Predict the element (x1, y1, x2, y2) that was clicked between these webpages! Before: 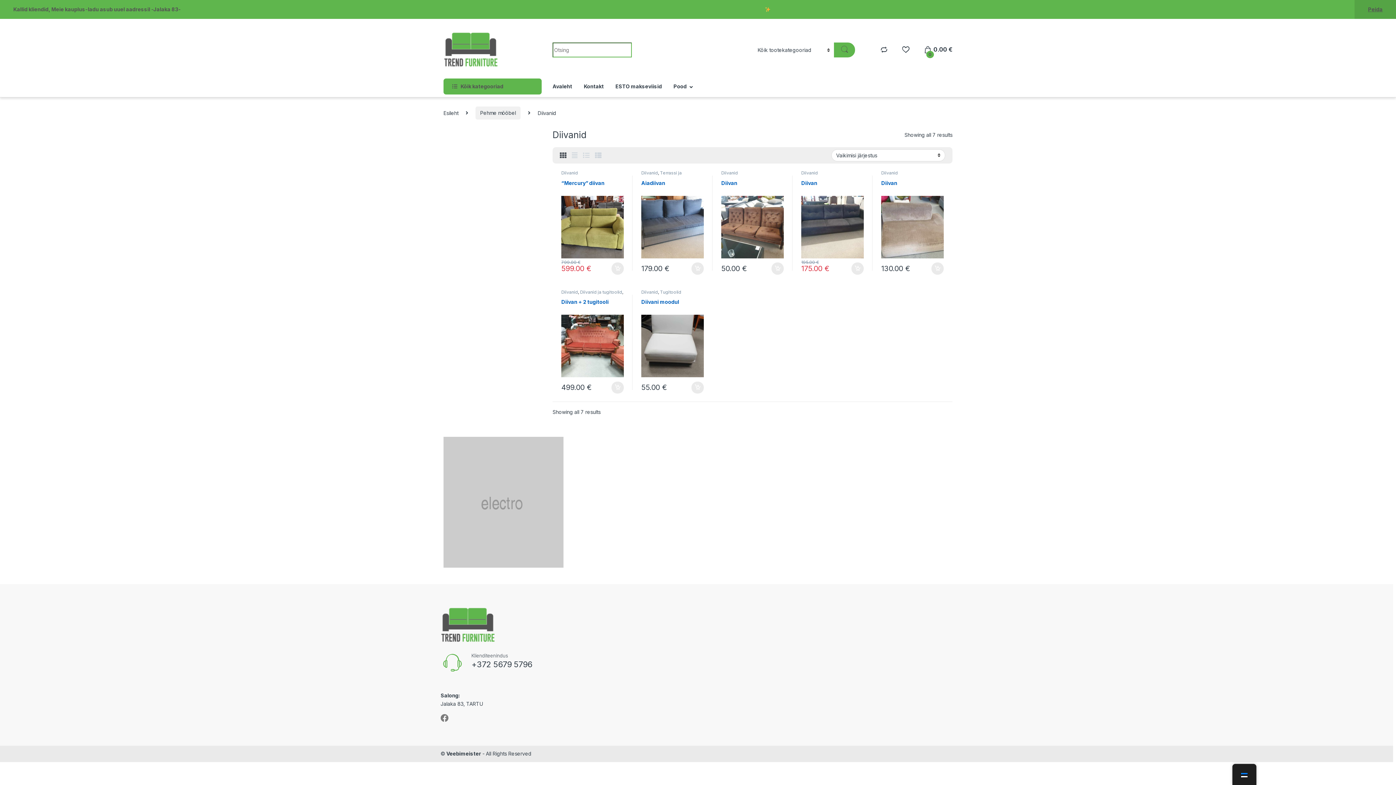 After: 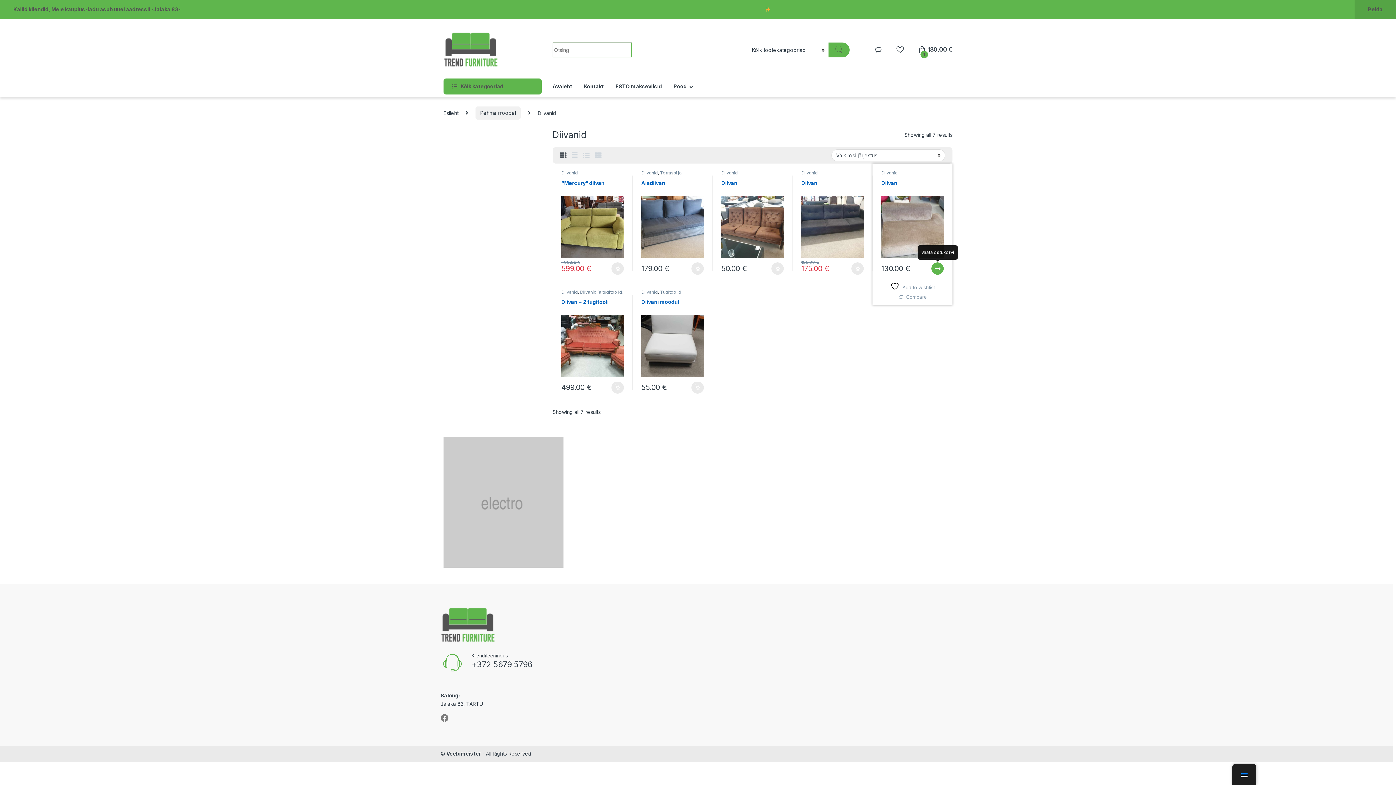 Action: bbox: (931, 262, 944, 274) label: Add to cart: “Diivan”